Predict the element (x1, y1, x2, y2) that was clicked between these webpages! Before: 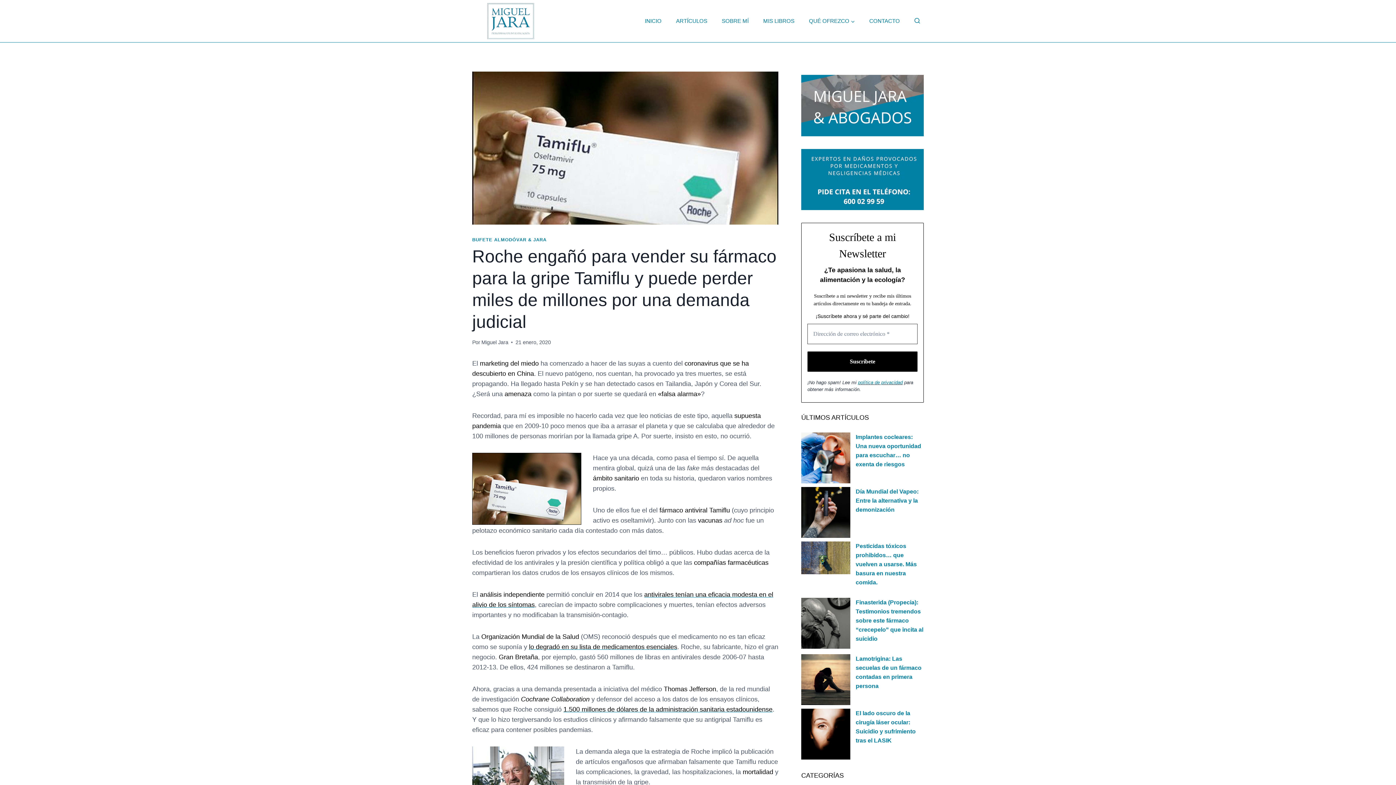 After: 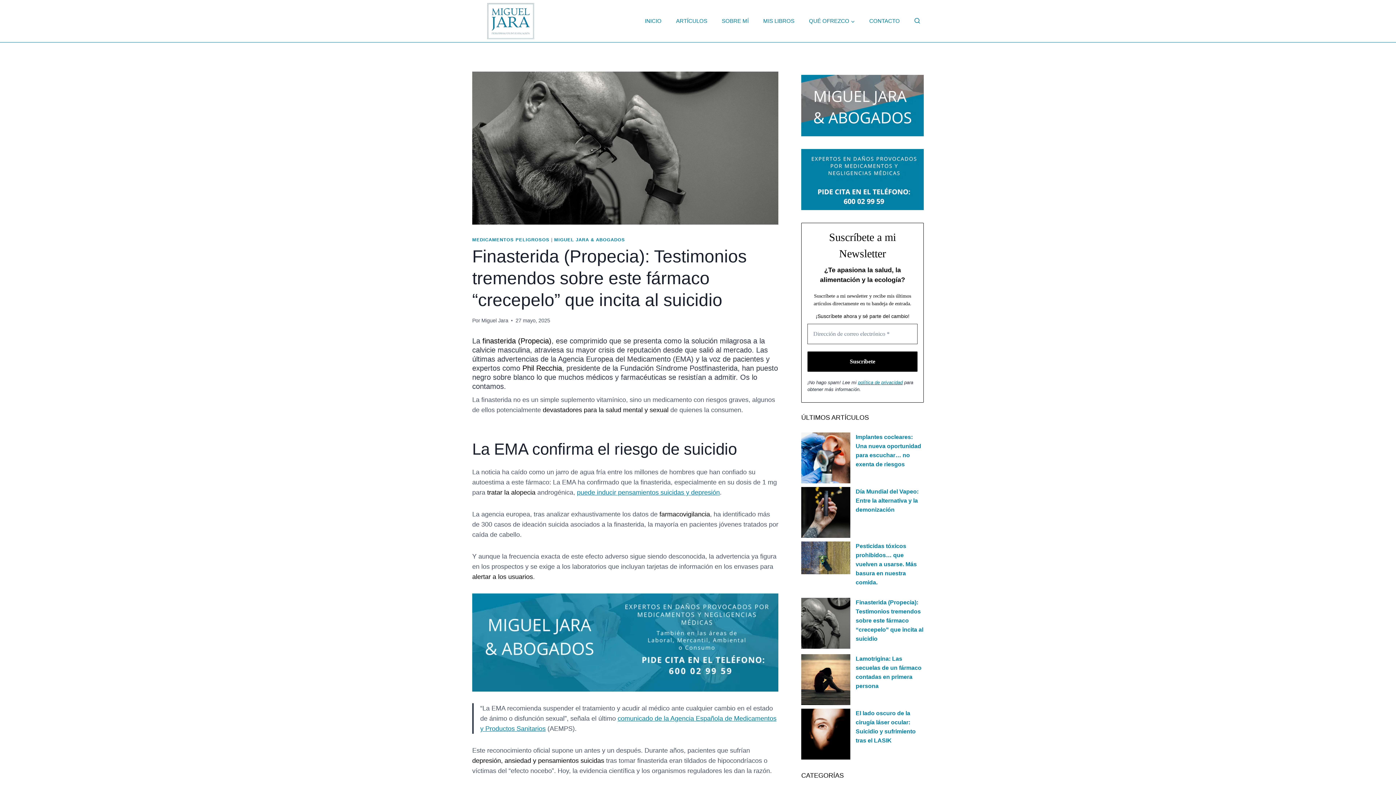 Action: bbox: (855, 598, 923, 643) label: Finasterida (Propecia): Testimonios tremendos sobre este fármaco “crecepelo” que incita al suicidio